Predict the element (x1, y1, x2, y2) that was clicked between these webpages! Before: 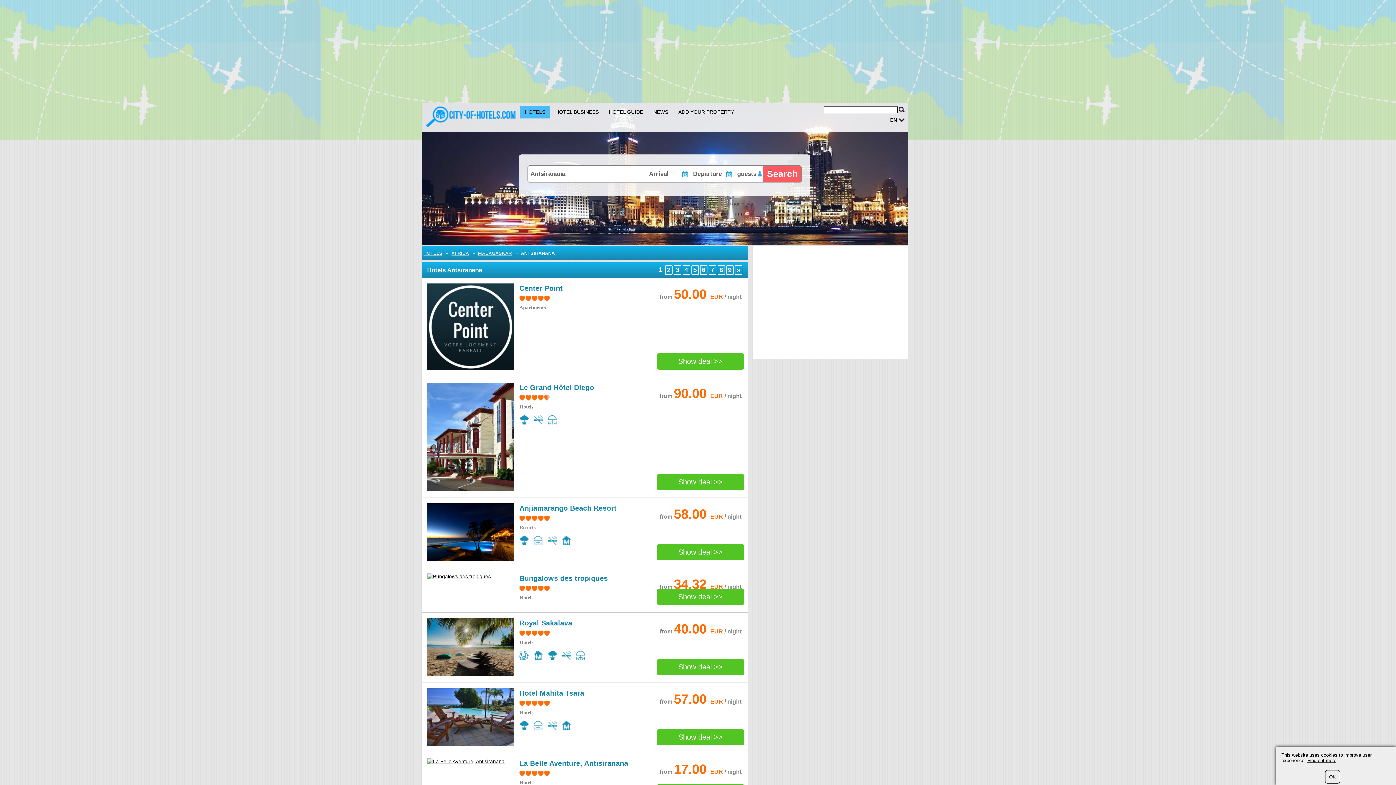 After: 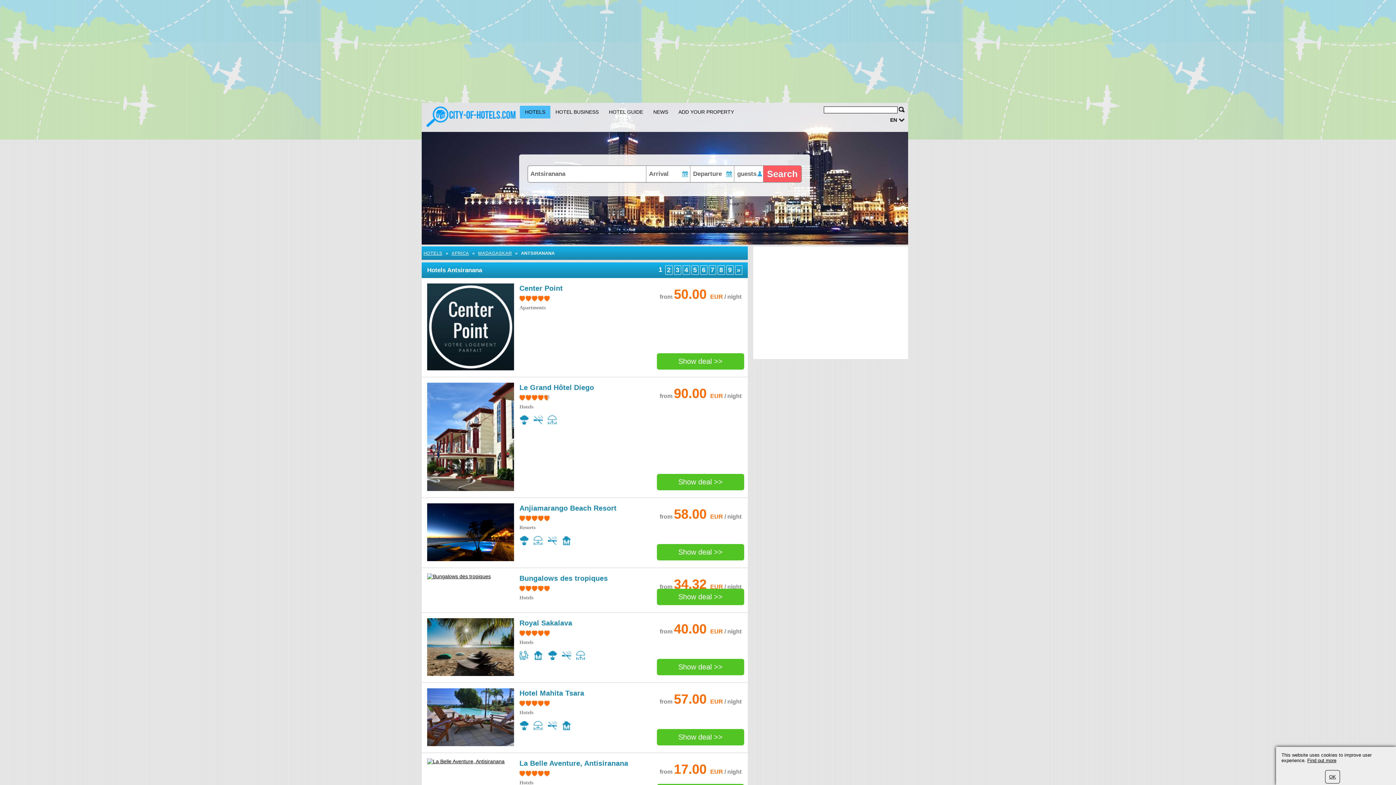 Action: bbox: (657, 588, 744, 605) label: Show deal >>